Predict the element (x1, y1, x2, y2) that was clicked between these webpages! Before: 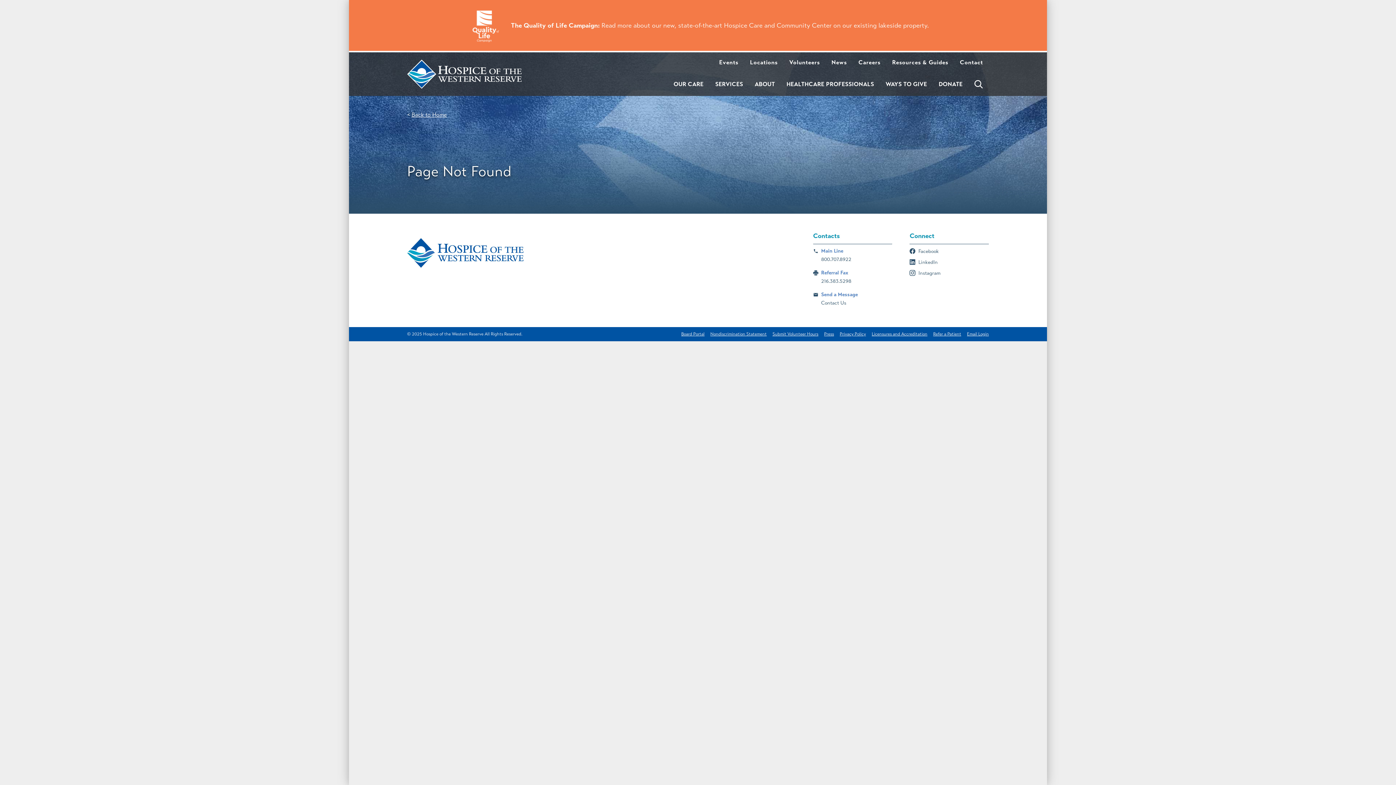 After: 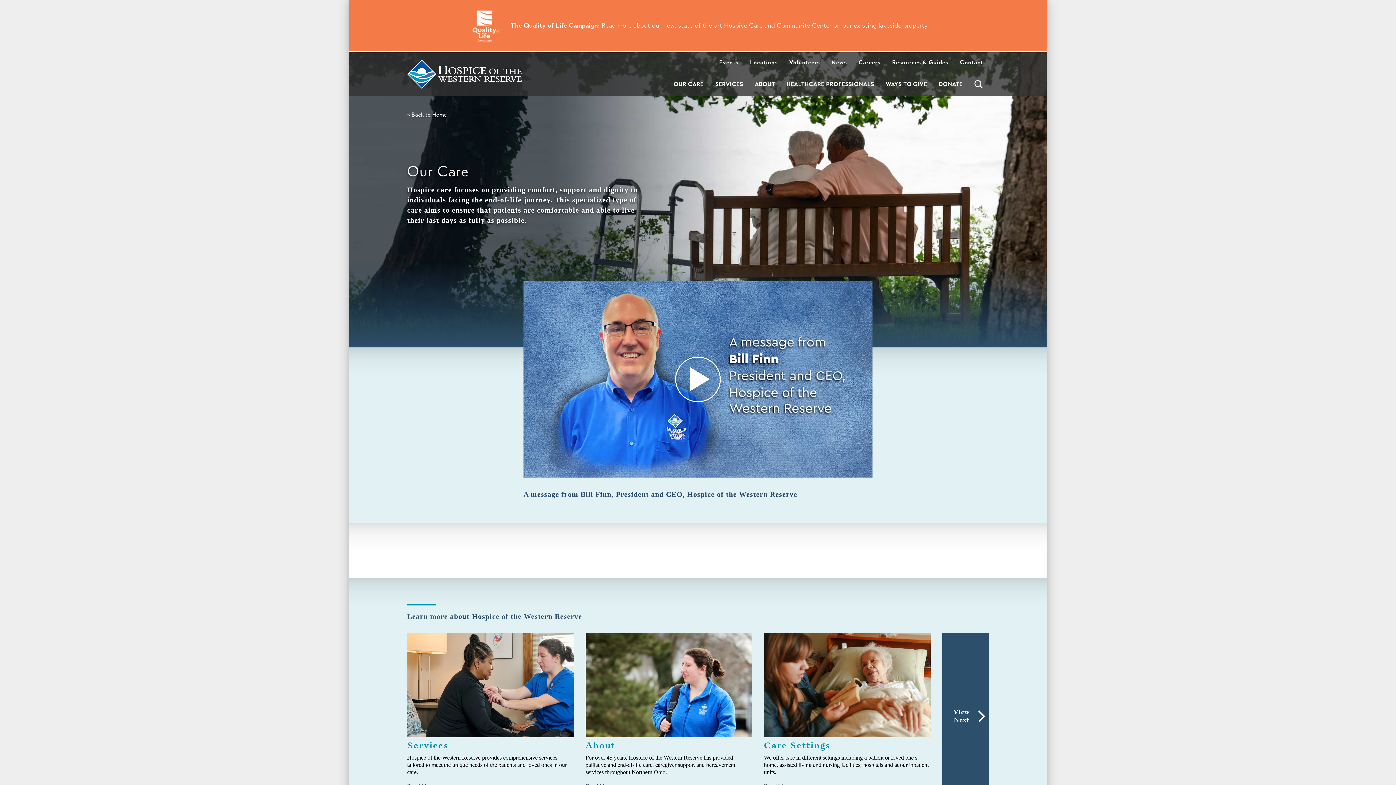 Action: label: OUR CARE bbox: (667, 81, 709, 87)